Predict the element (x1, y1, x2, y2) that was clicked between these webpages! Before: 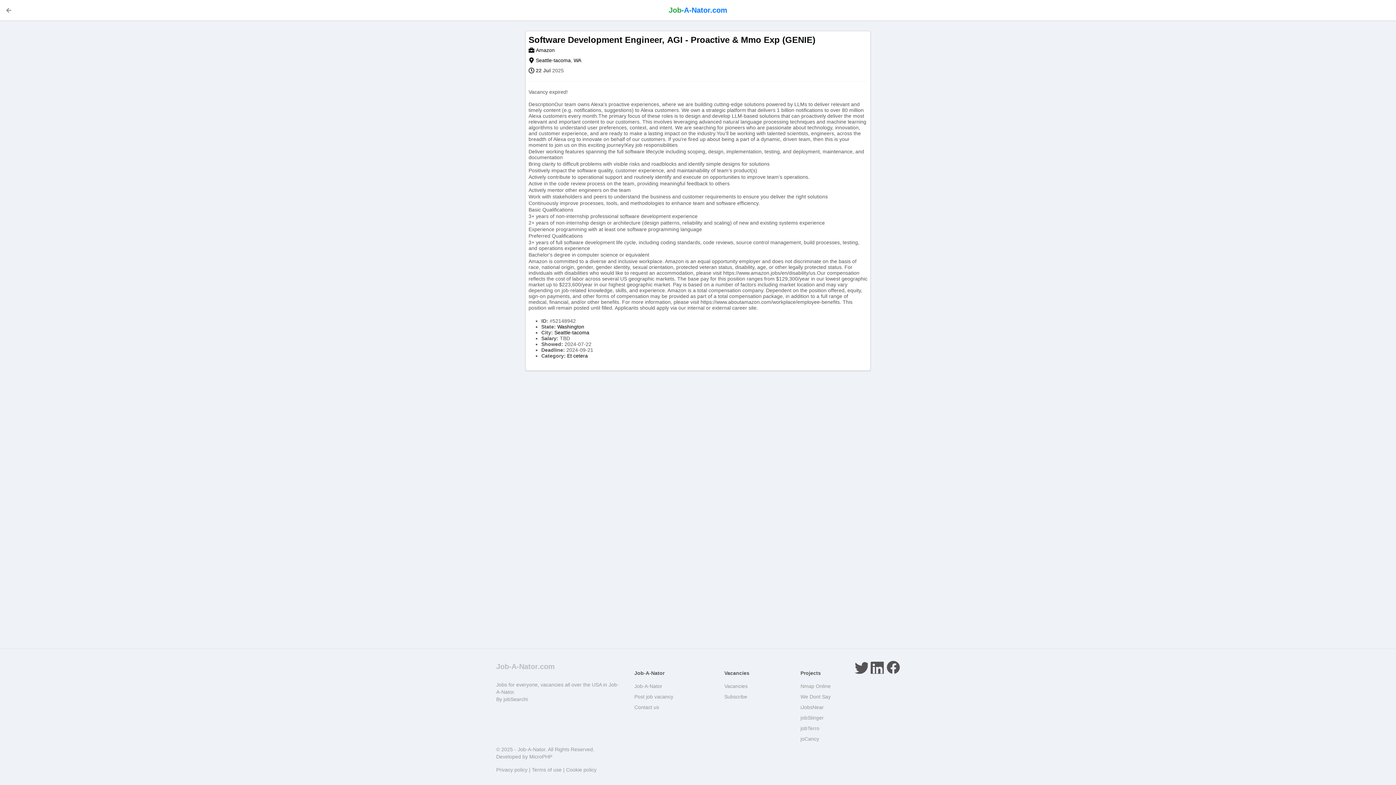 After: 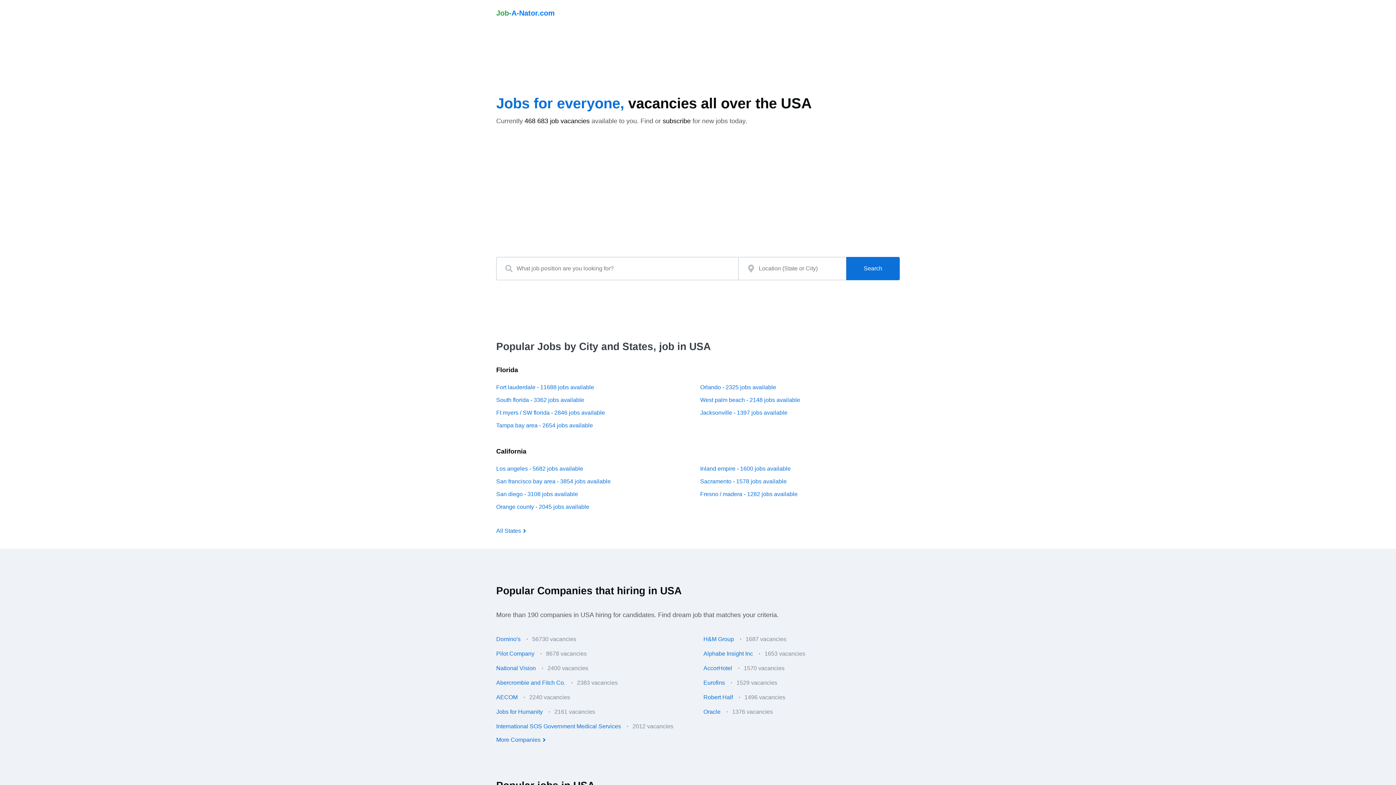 Action: bbox: (496, 661, 554, 672) label: Job-A-Nator.com